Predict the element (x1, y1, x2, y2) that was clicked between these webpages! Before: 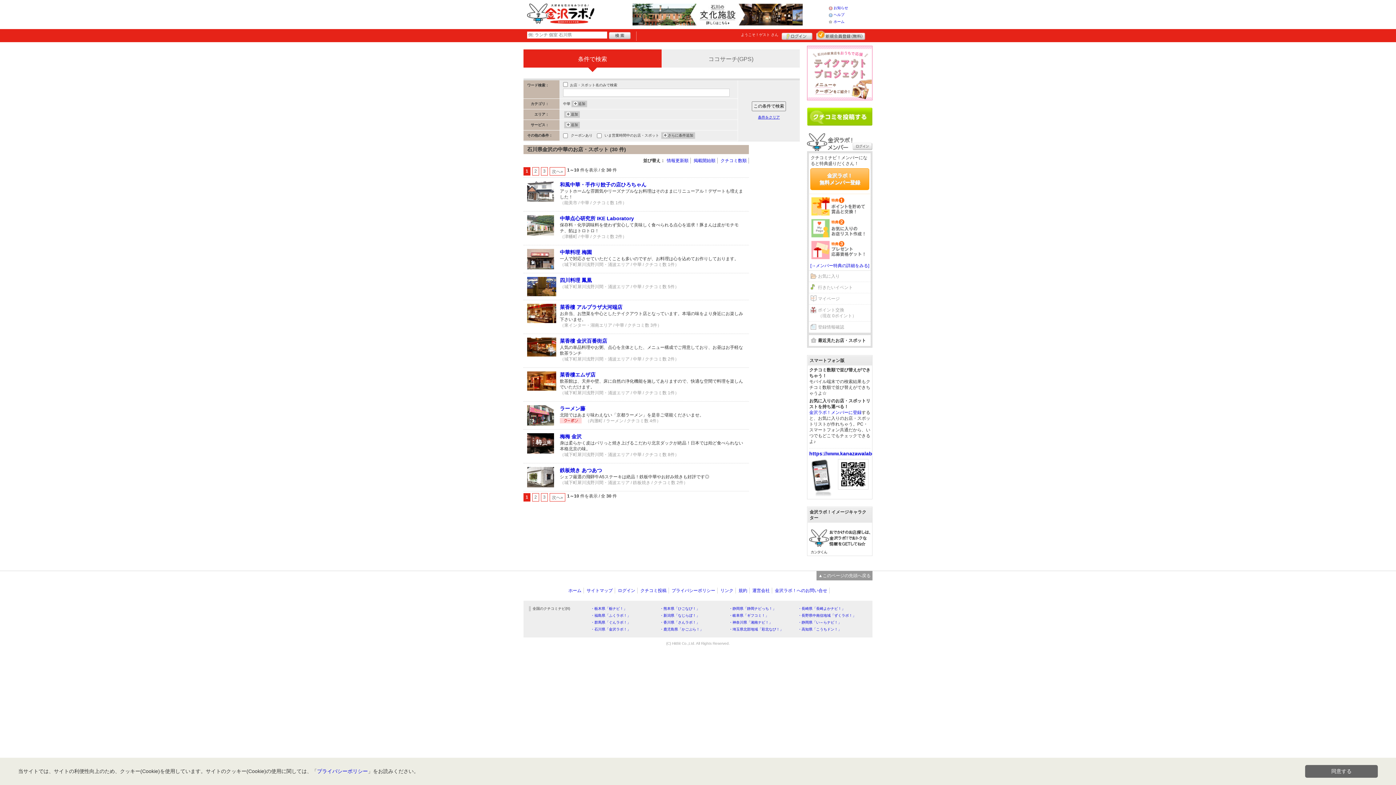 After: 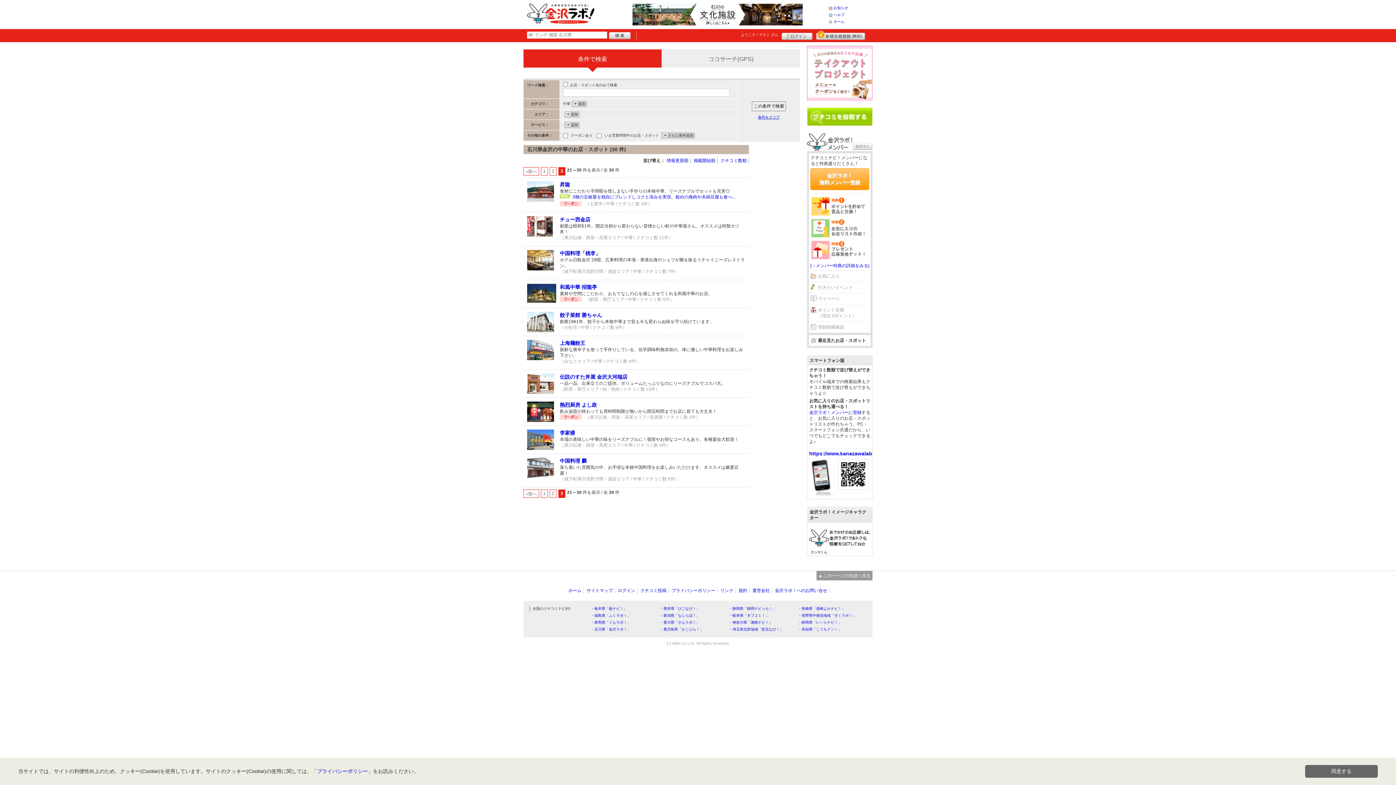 Action: label: 3 bbox: (541, 167, 548, 175)